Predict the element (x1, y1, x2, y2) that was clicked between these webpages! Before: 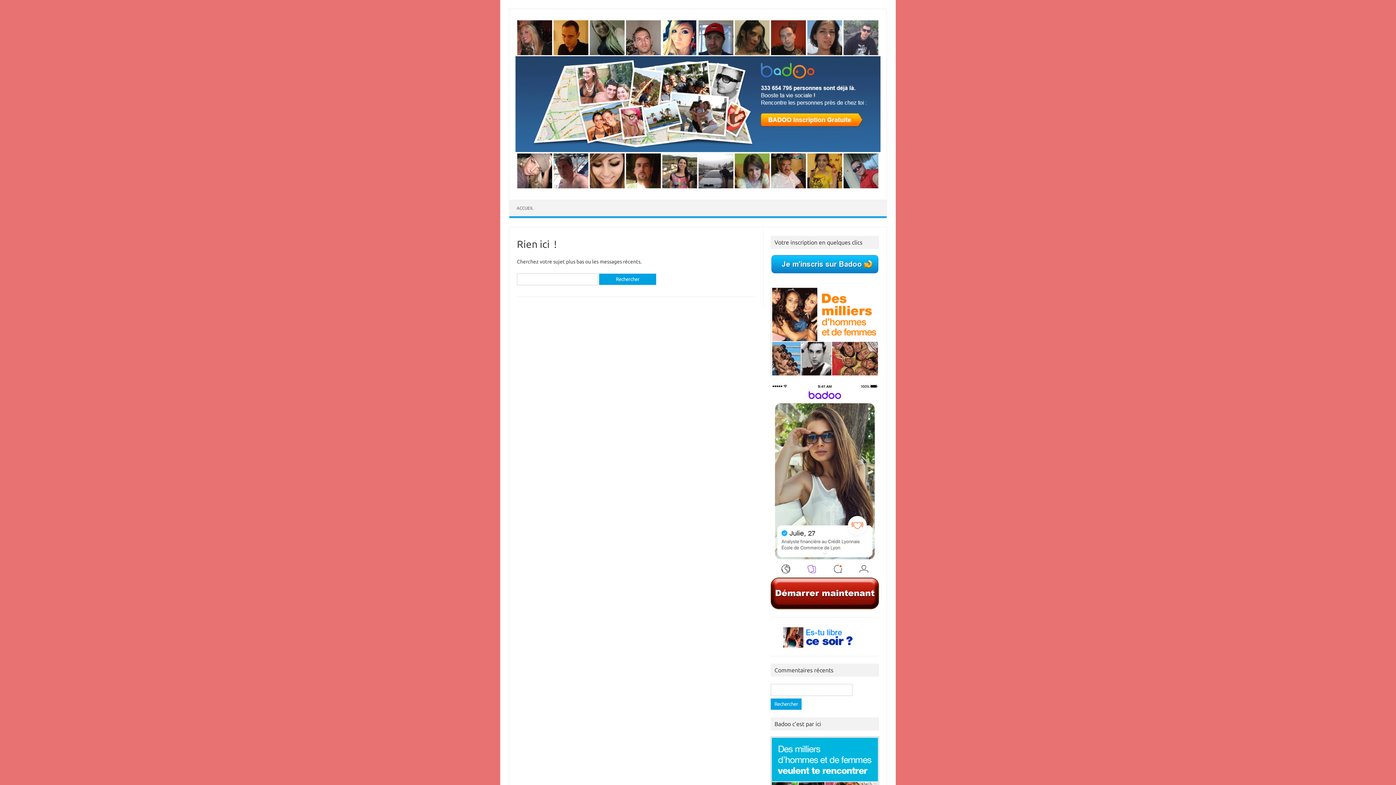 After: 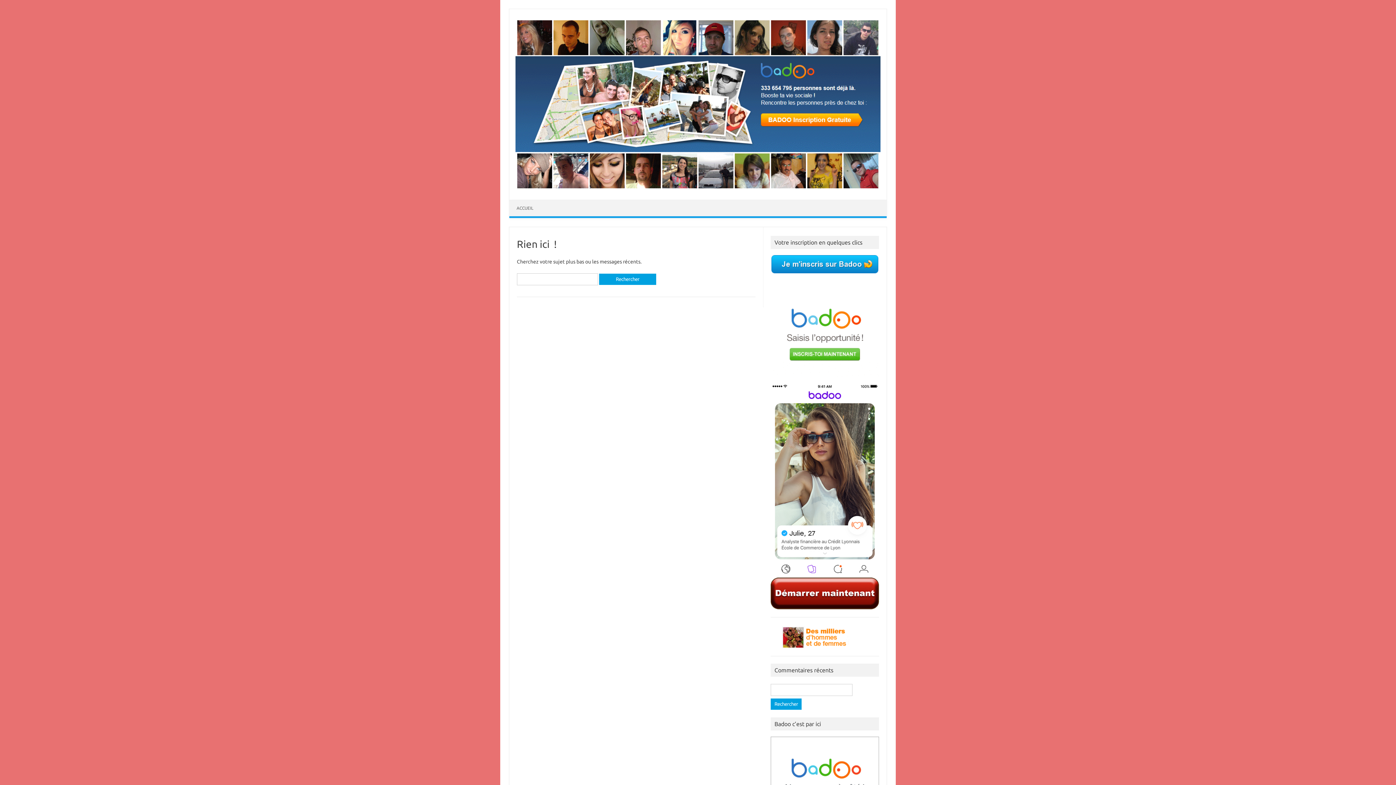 Action: bbox: (771, 608, 879, 614)